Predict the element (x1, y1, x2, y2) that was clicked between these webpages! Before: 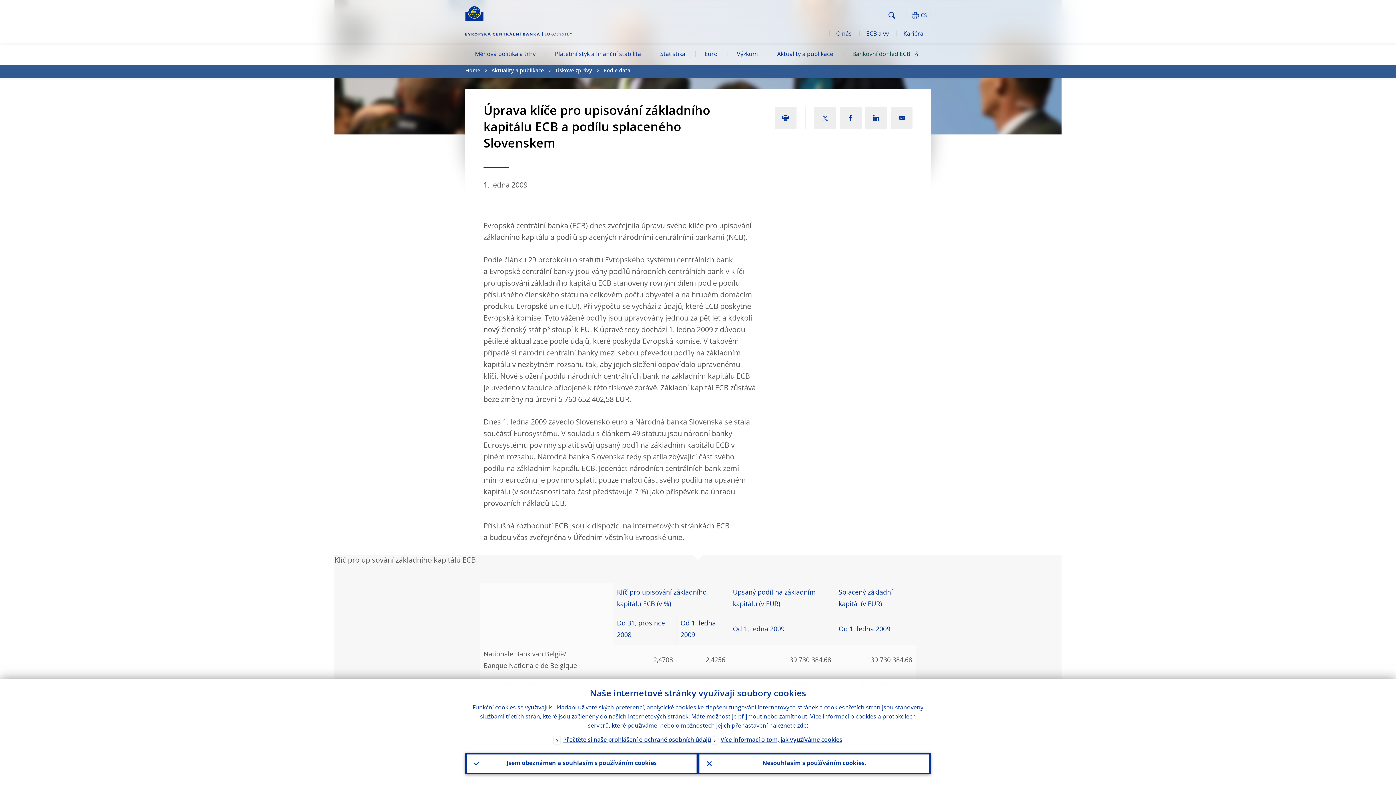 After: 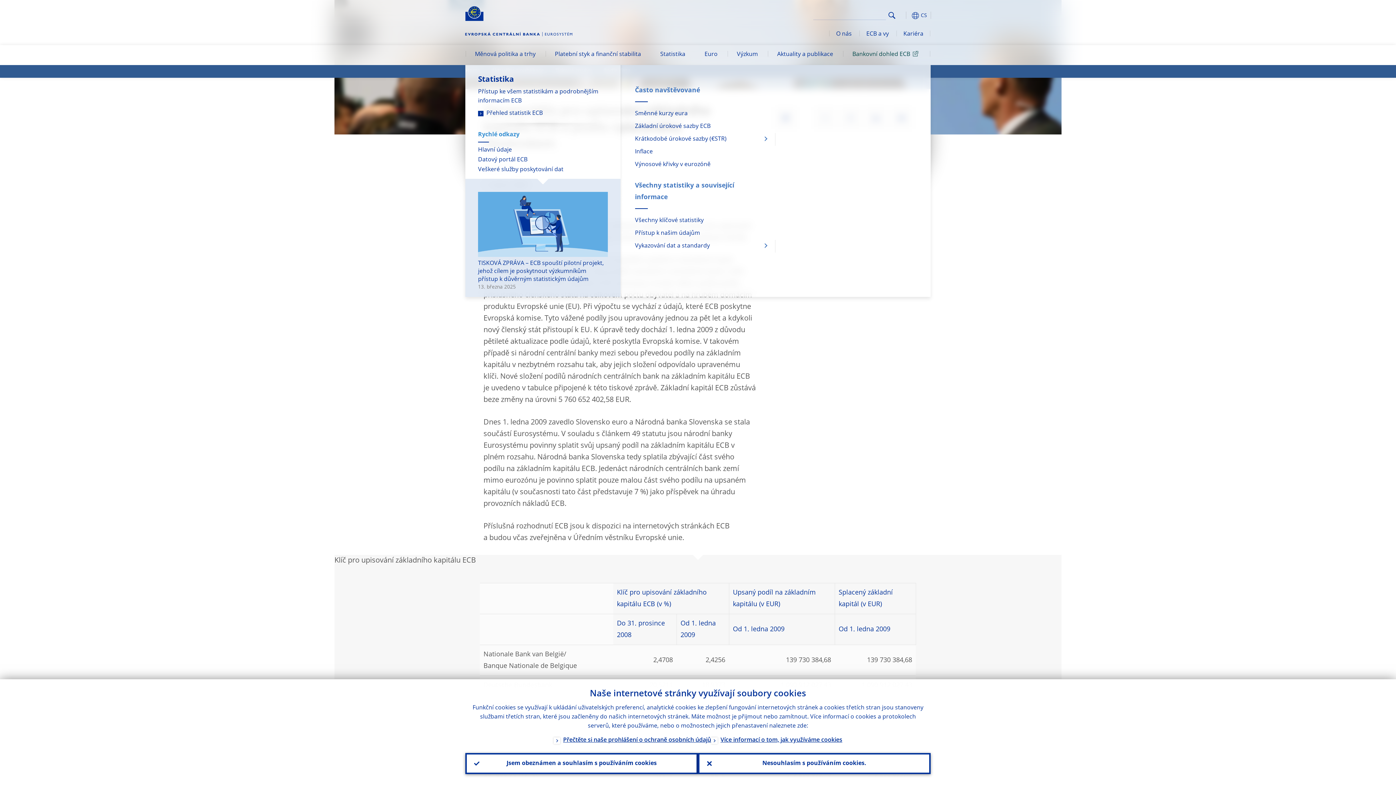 Action: bbox: (650, 45, 695, 65) label: Statistika